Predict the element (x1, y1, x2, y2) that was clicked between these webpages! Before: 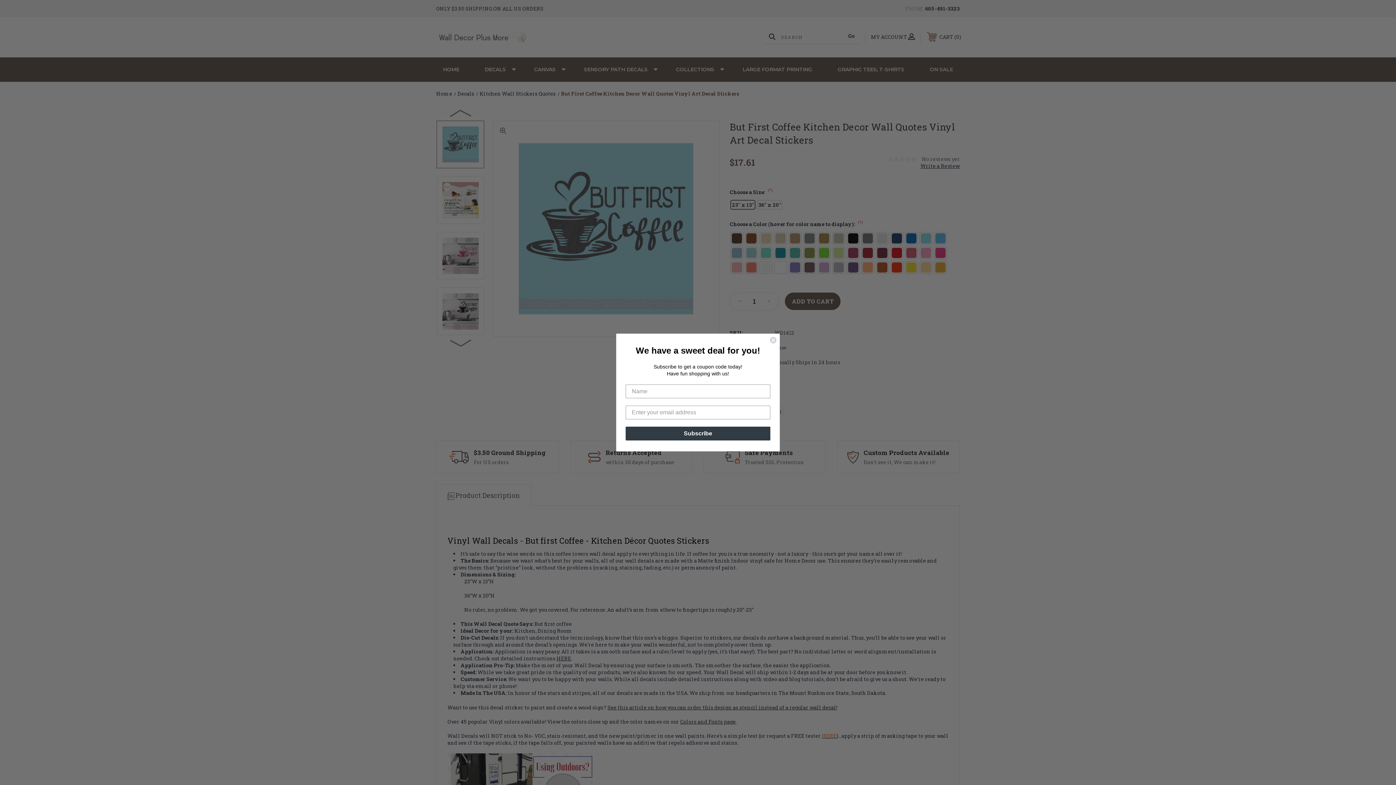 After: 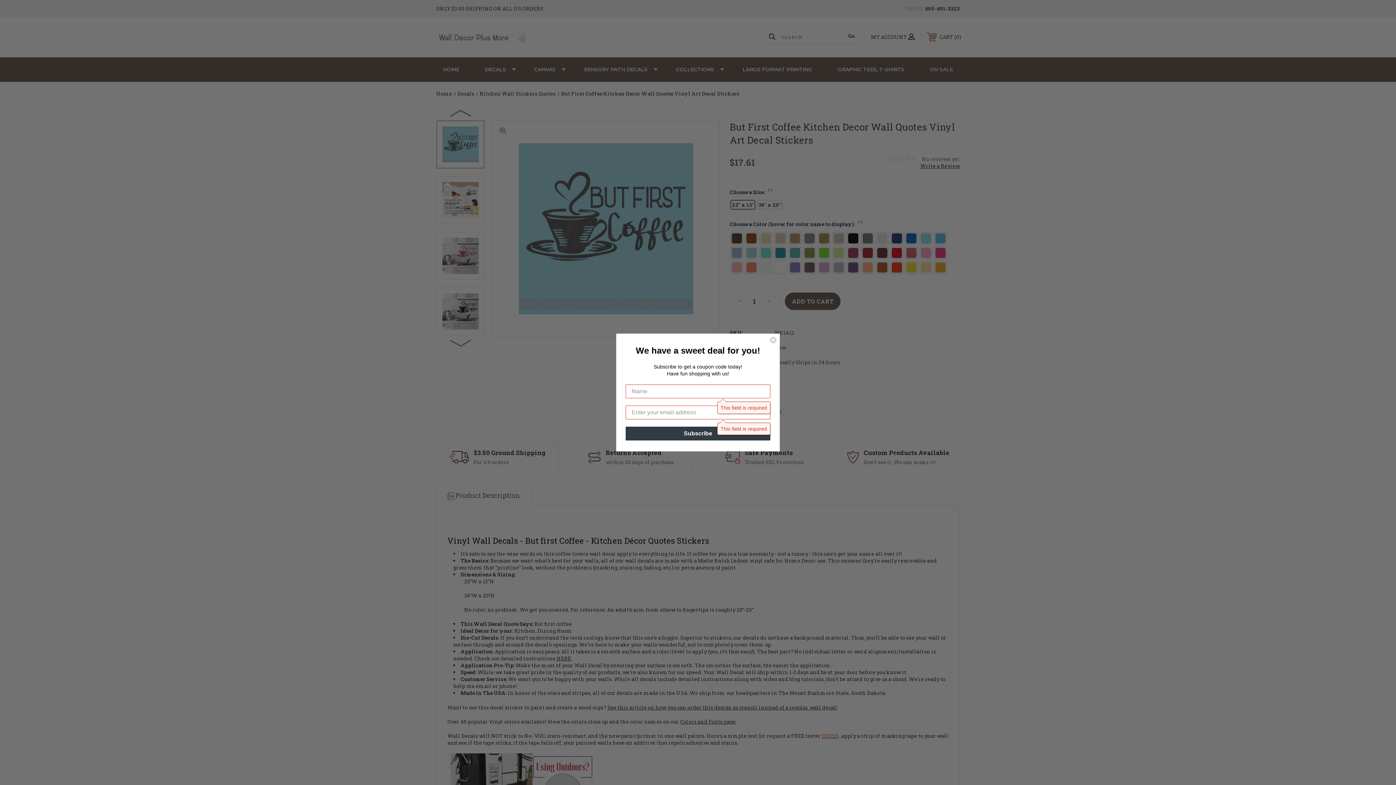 Action: bbox: (625, 426, 770, 440) label: Subscribe